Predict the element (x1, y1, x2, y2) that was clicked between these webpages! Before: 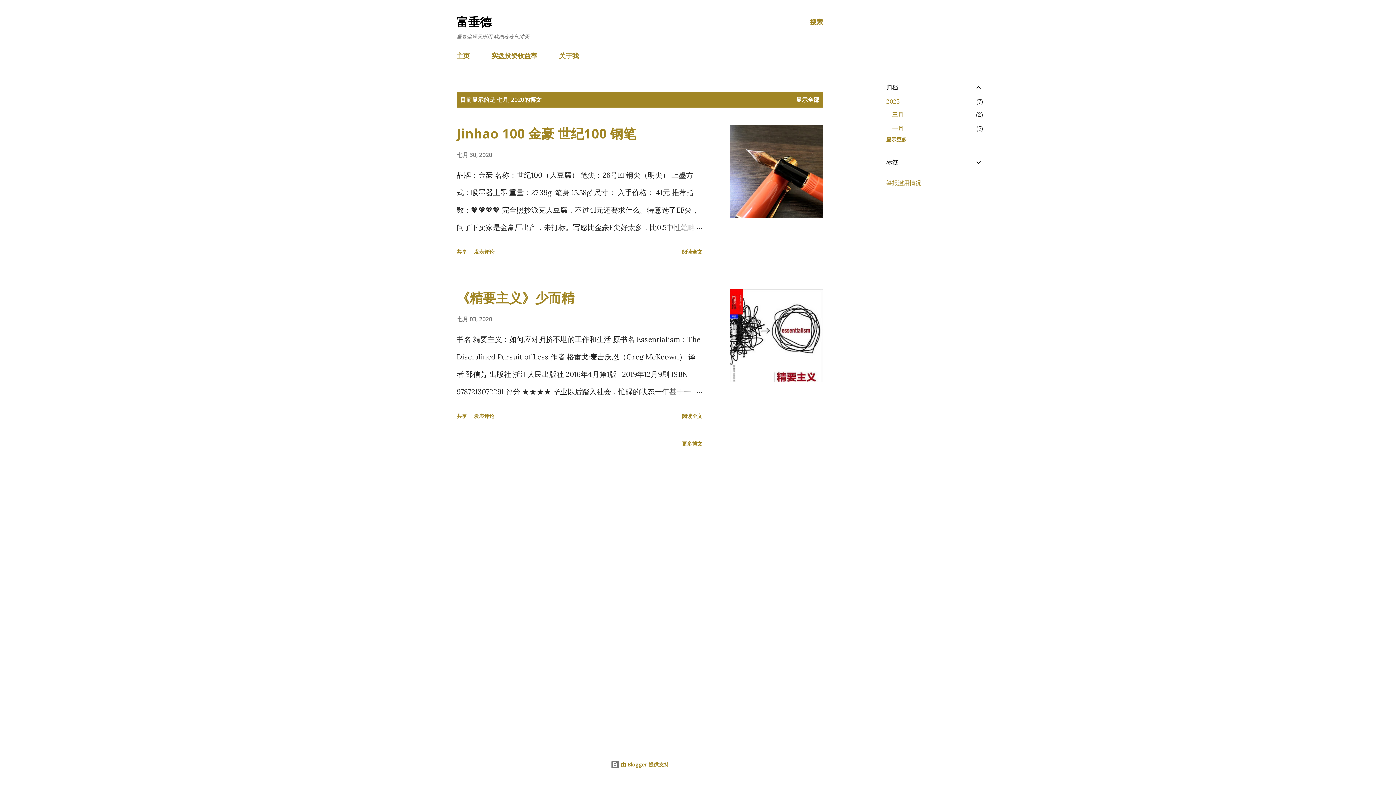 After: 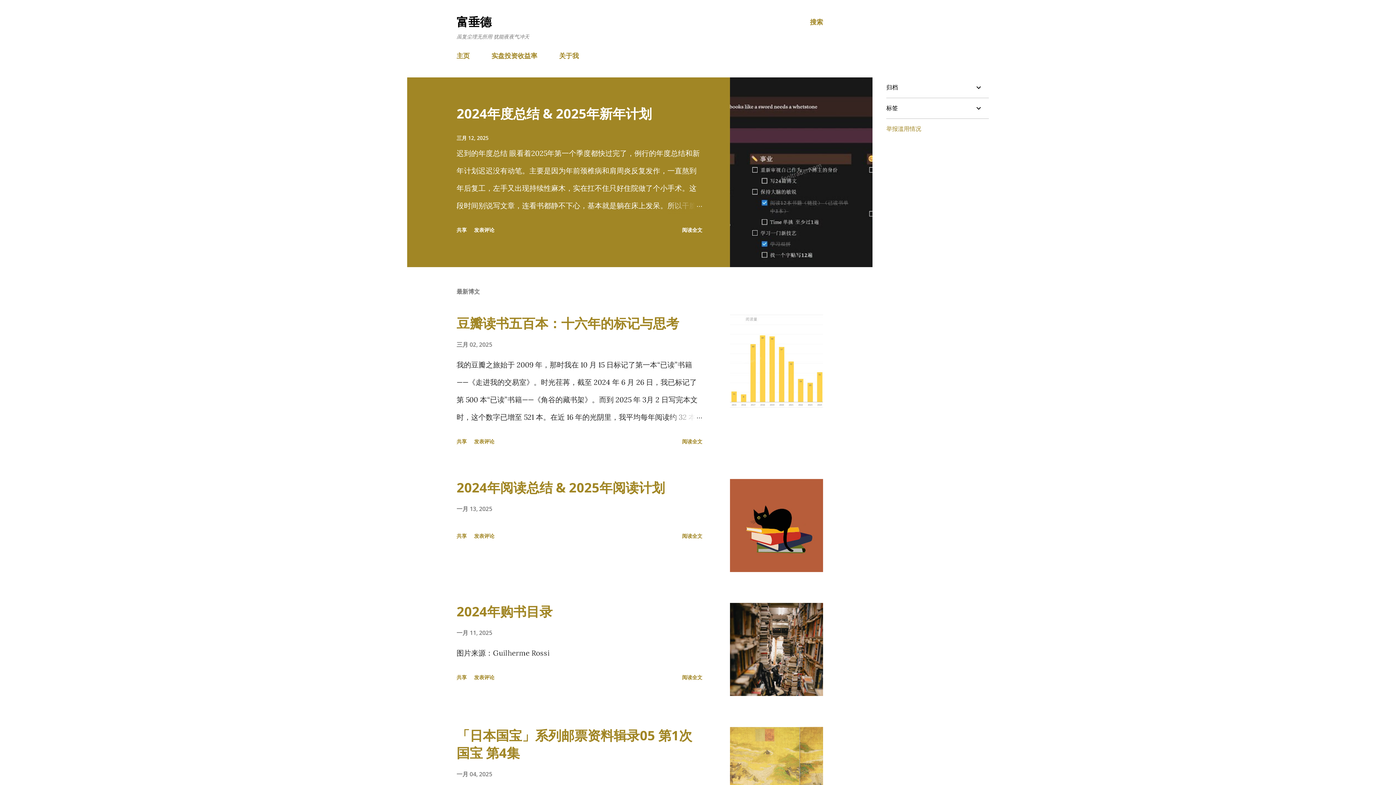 Action: bbox: (456, 13, 491, 29) label: 富垂德